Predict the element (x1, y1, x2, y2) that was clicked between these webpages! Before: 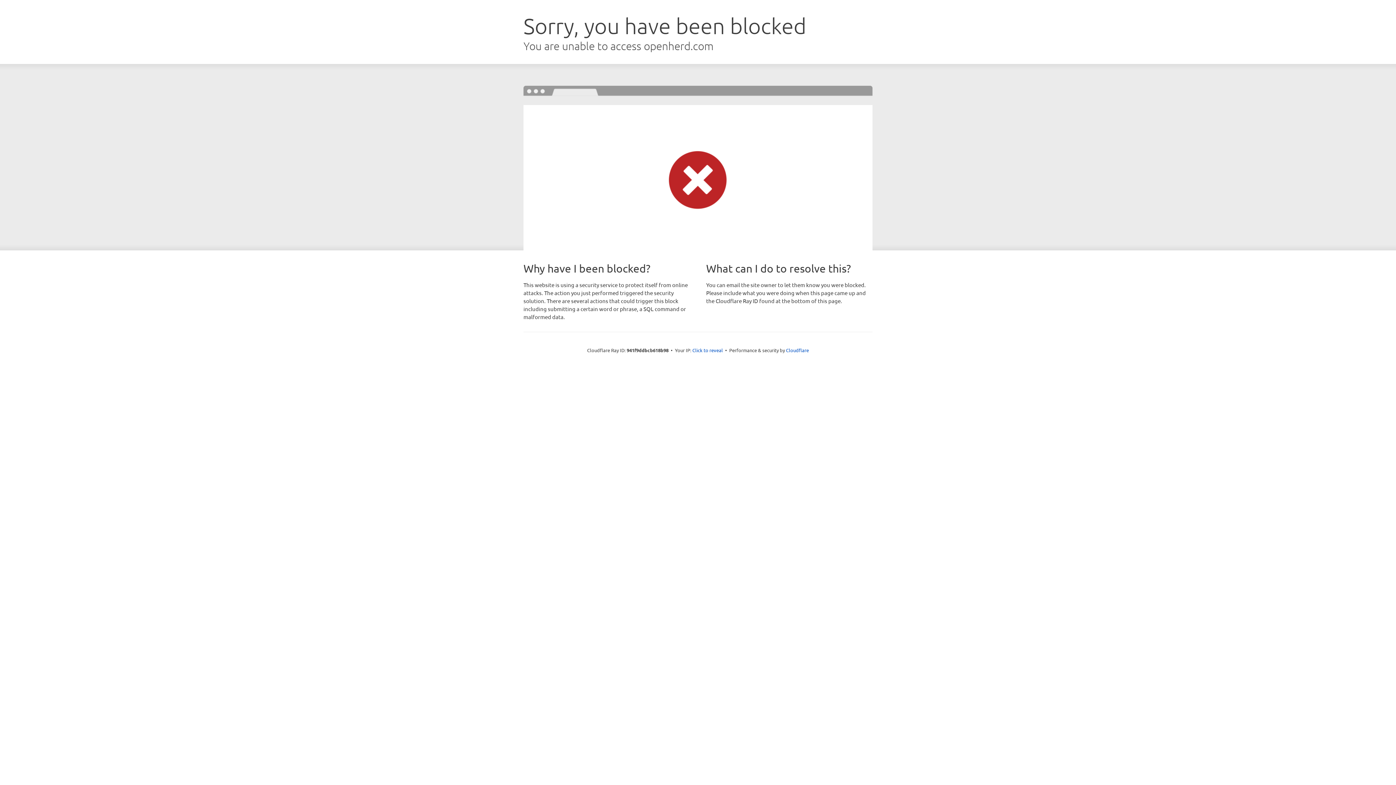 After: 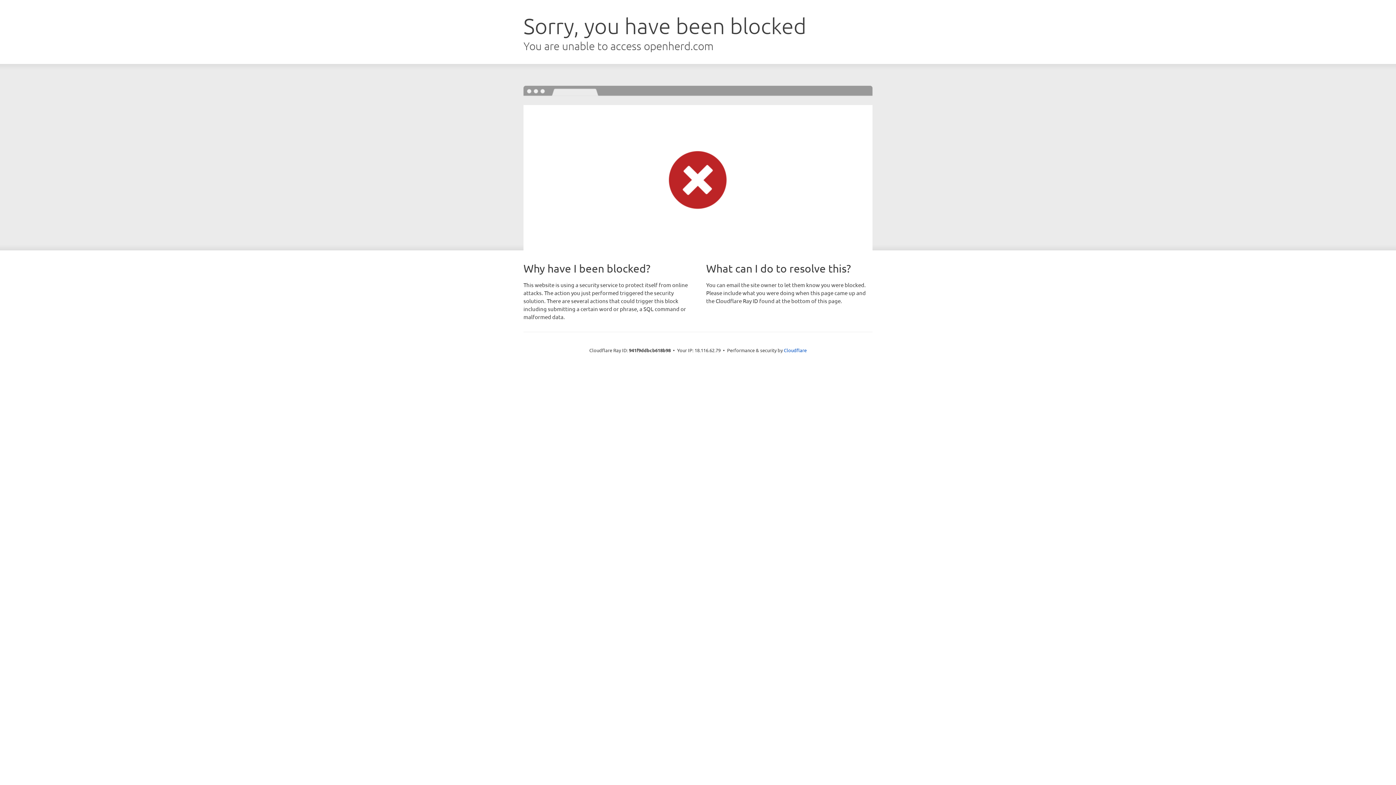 Action: bbox: (692, 346, 723, 353) label: Click to reveal